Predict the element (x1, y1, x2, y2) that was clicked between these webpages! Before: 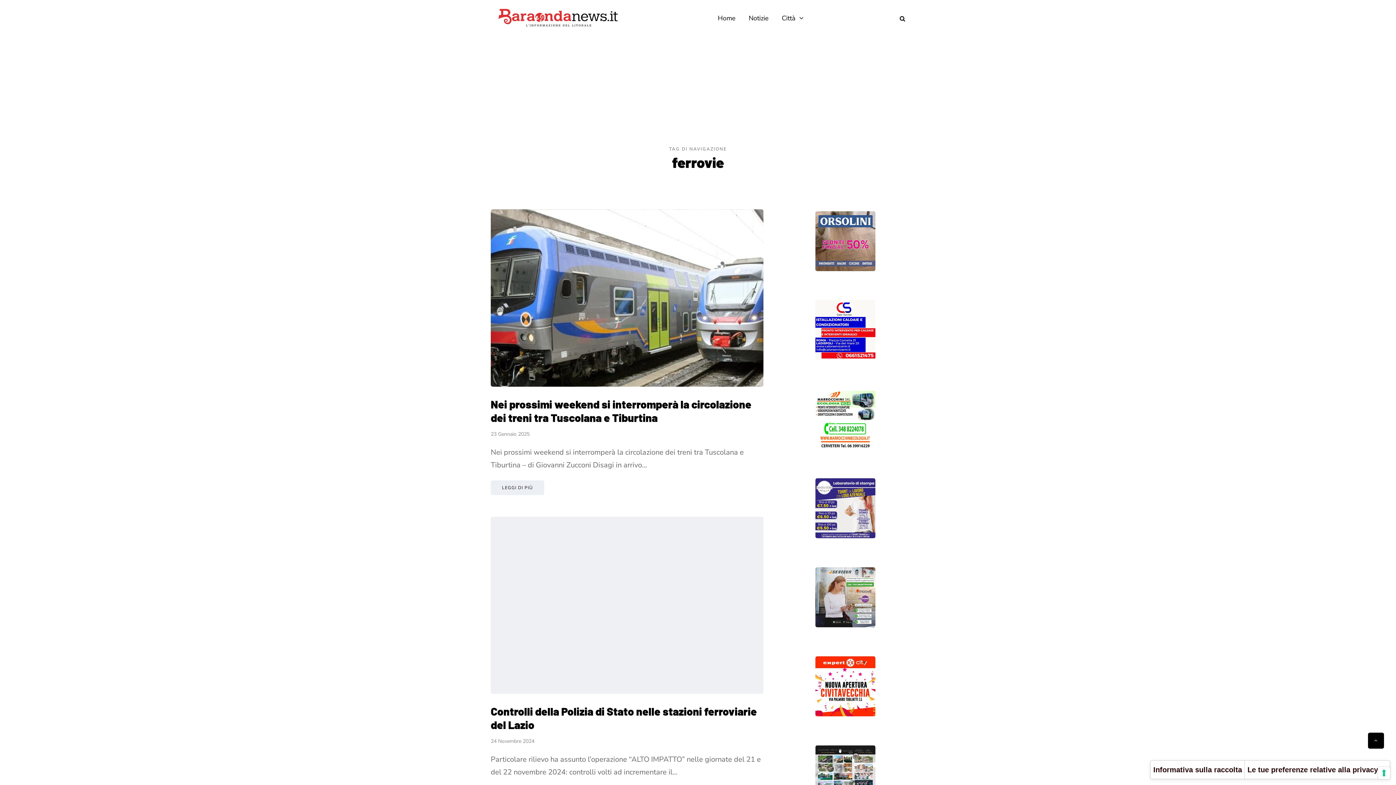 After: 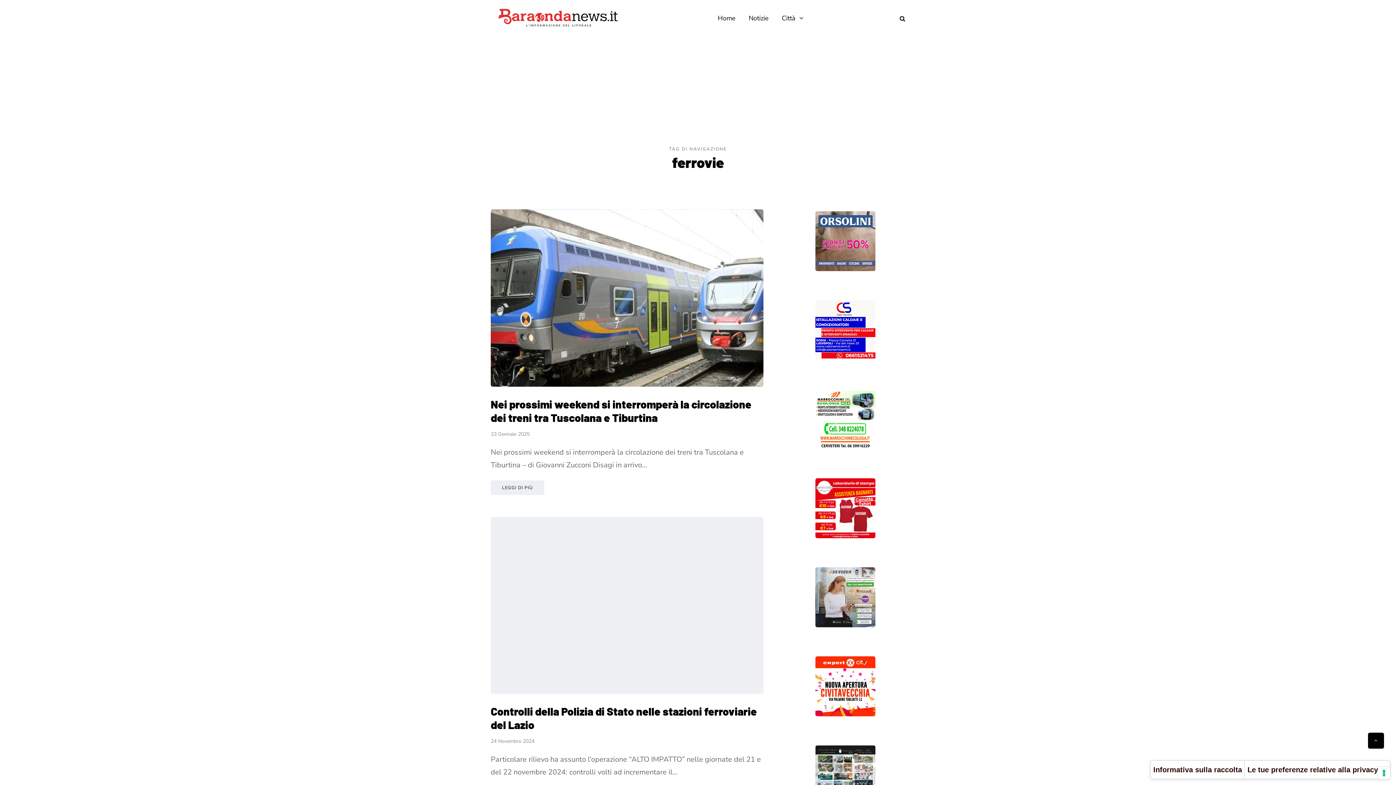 Action: bbox: (785, 478, 905, 538)